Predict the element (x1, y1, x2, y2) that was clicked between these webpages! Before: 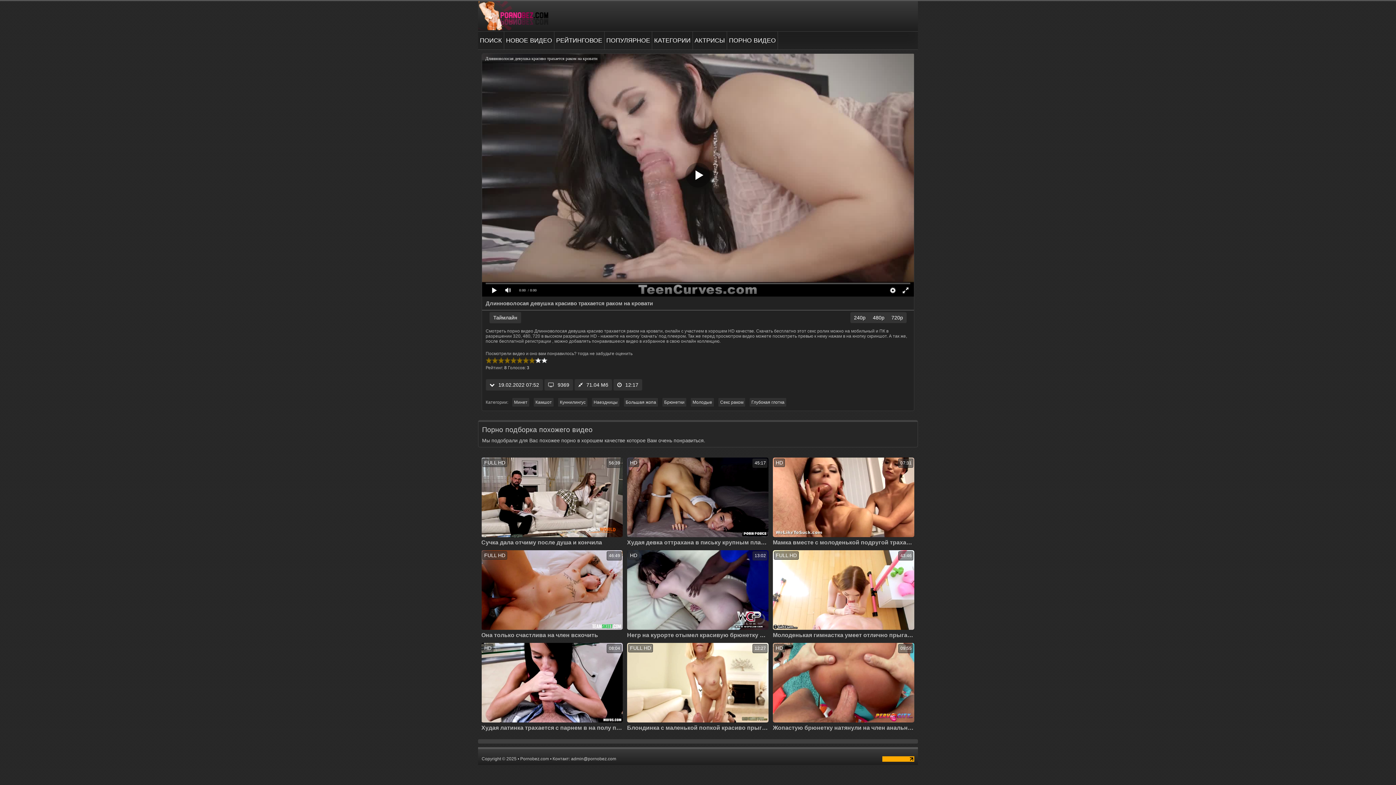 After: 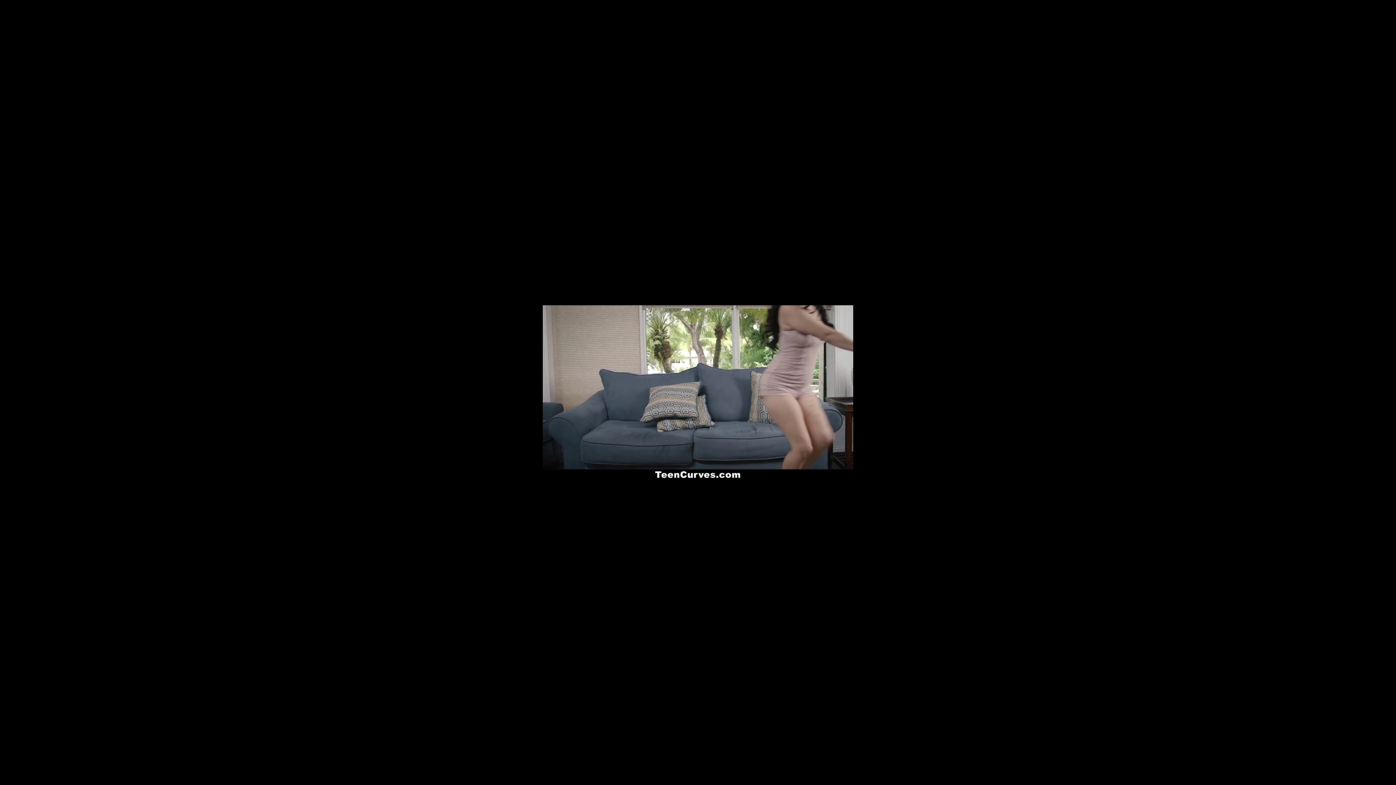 Action: label: 480p bbox: (869, 312, 888, 323)